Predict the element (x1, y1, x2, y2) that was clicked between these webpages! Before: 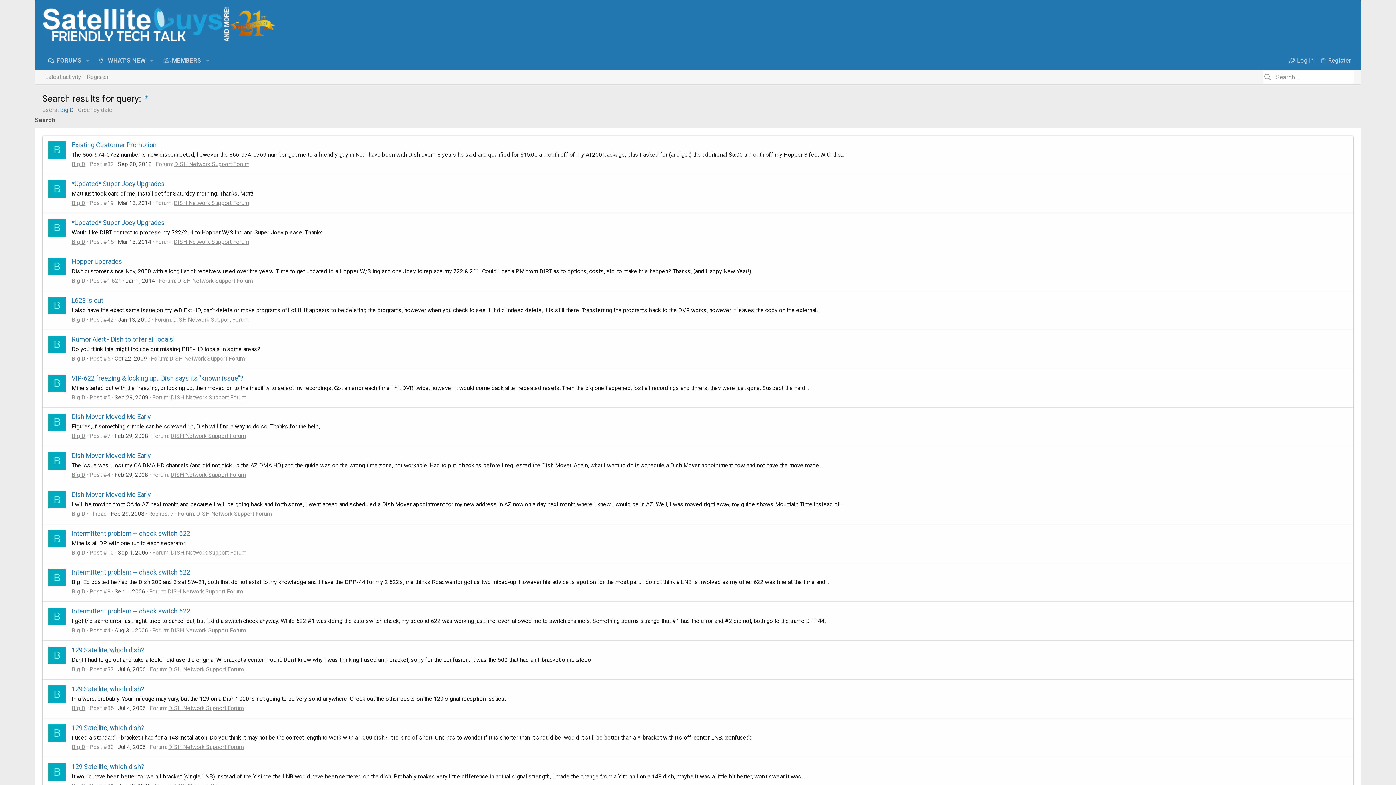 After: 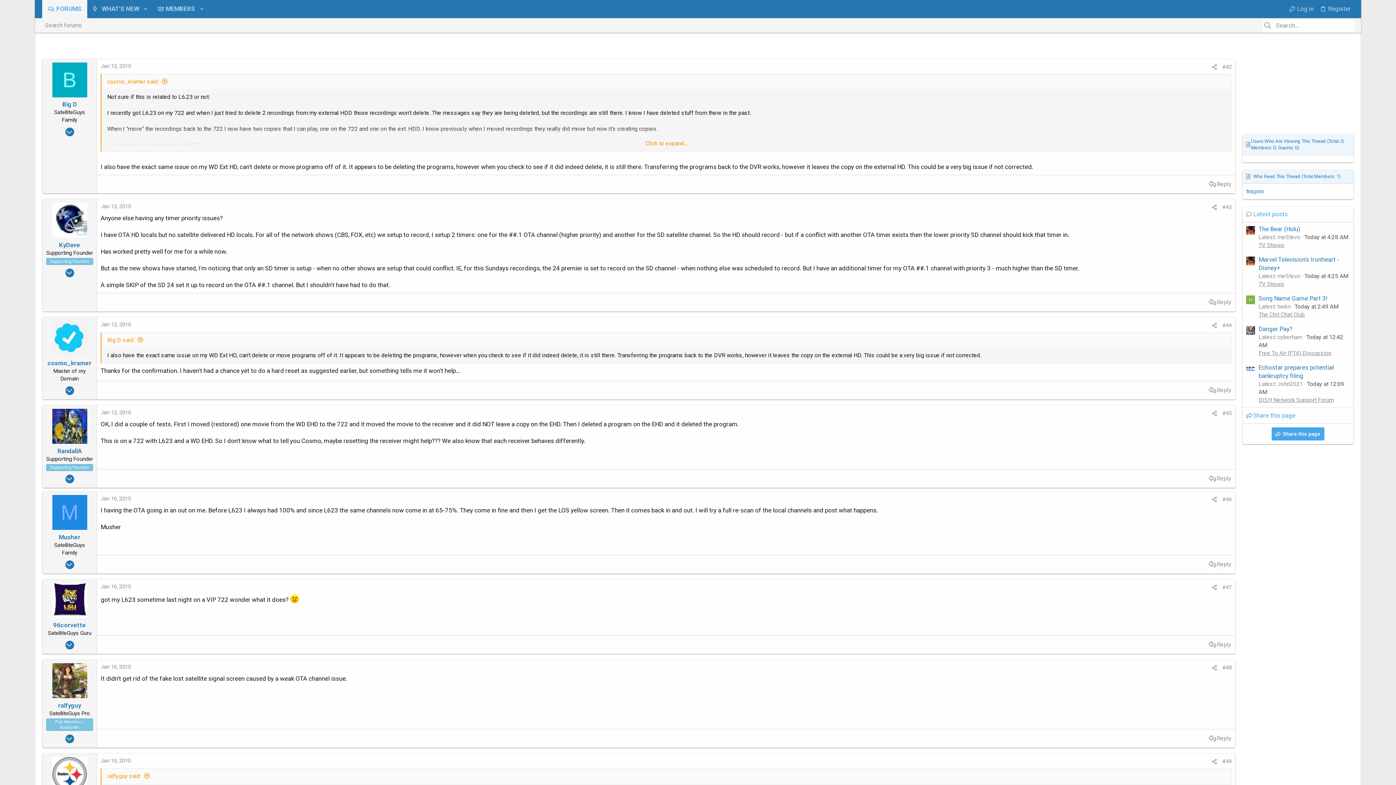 Action: label: L623 is out bbox: (71, 296, 103, 304)